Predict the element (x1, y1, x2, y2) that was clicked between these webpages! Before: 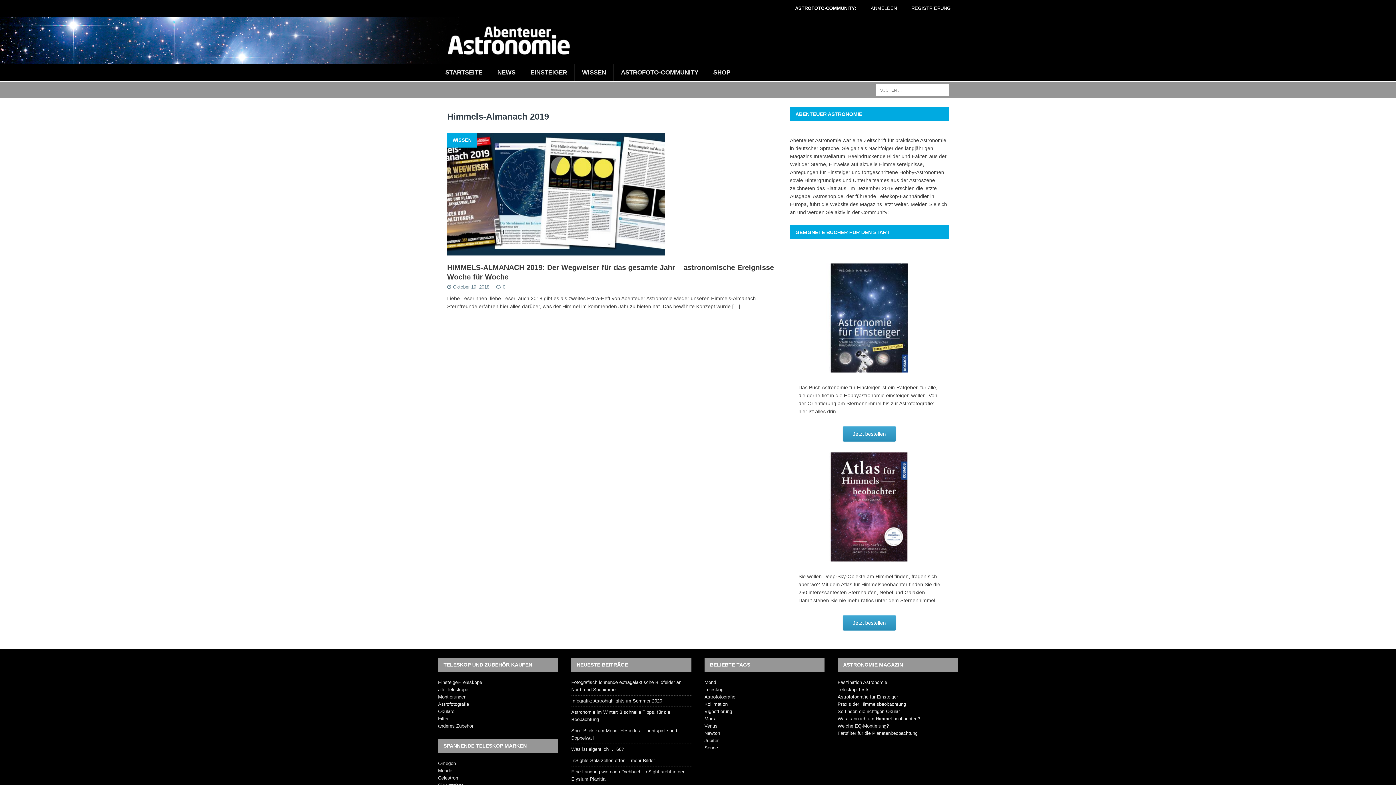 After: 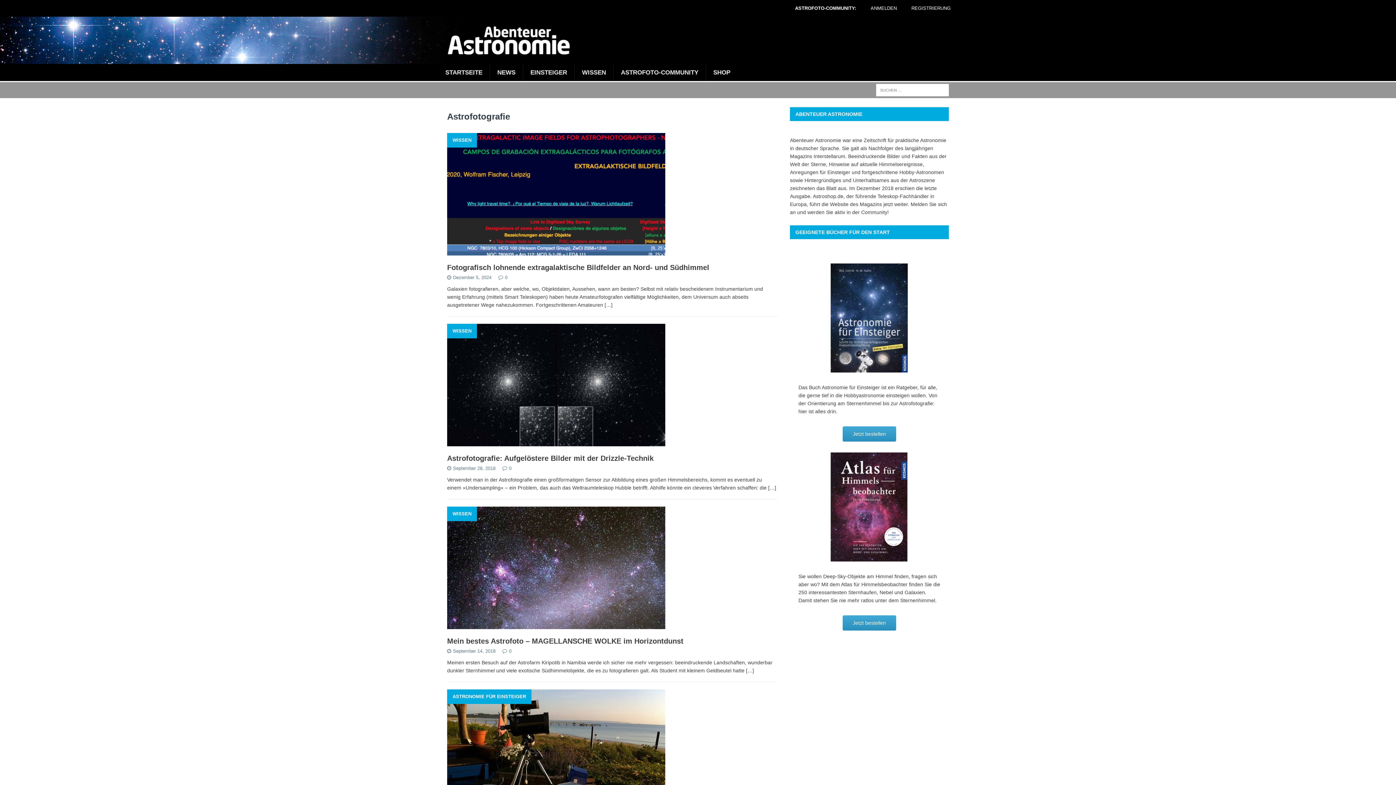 Action: label: Astrofotografie bbox: (704, 694, 735, 700)